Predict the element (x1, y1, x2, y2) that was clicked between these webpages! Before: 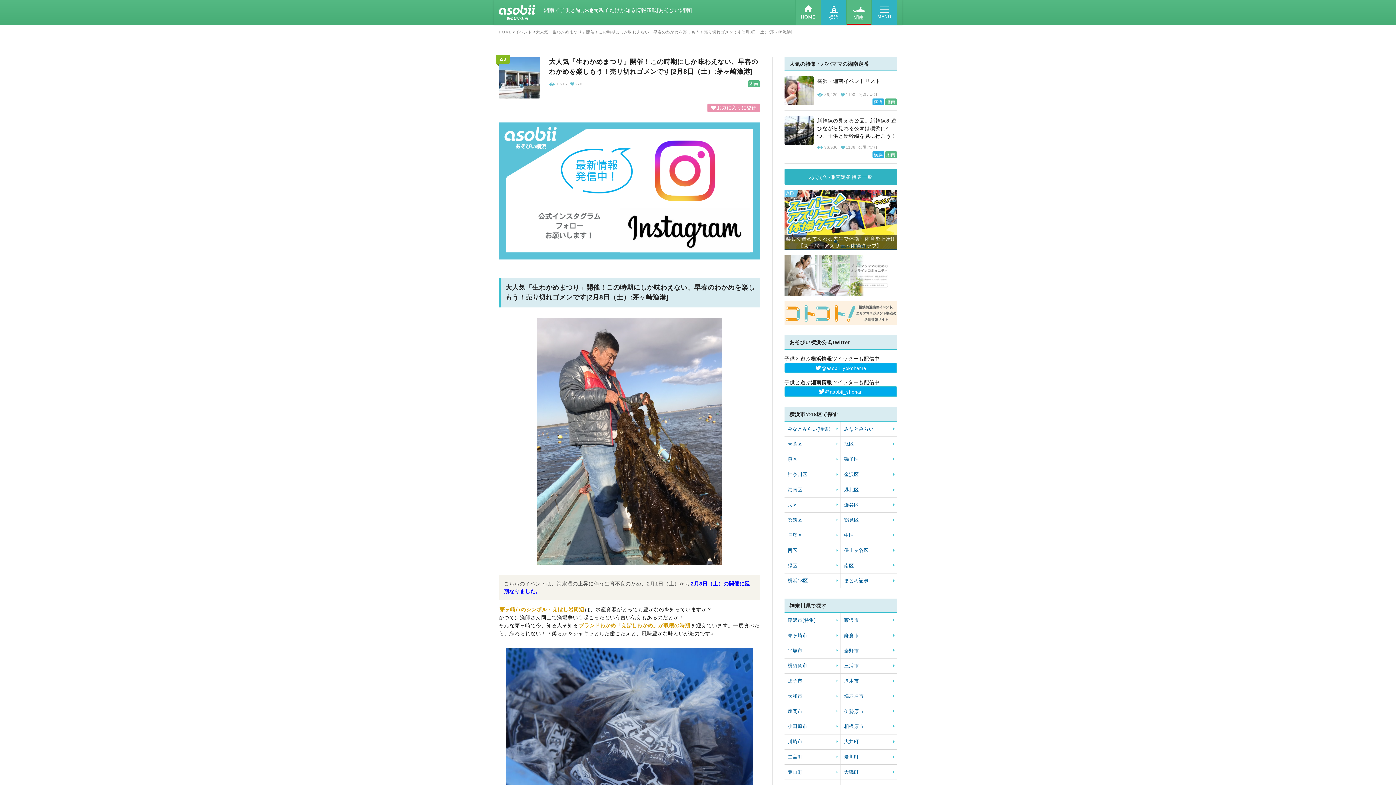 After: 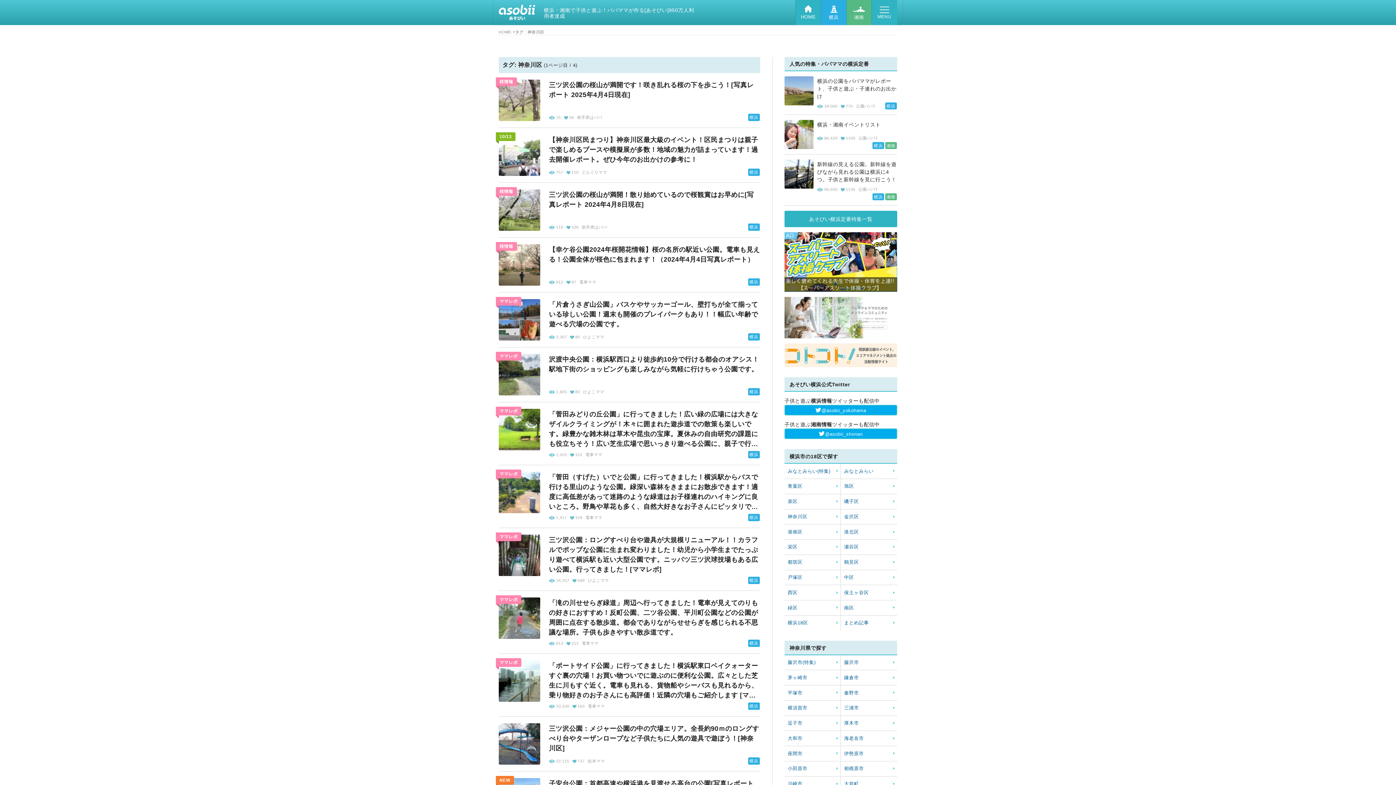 Action: label: 神奈川区 bbox: (784, 467, 840, 482)